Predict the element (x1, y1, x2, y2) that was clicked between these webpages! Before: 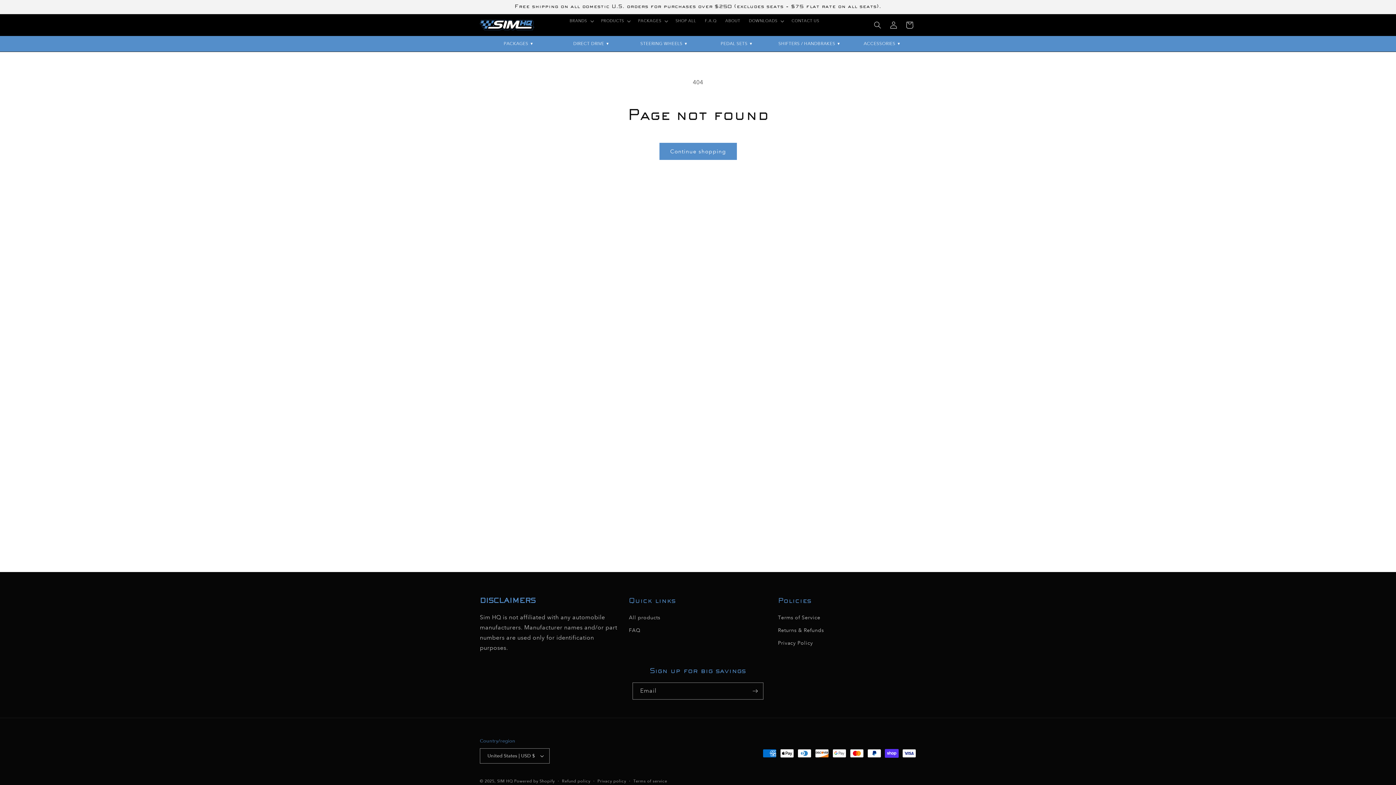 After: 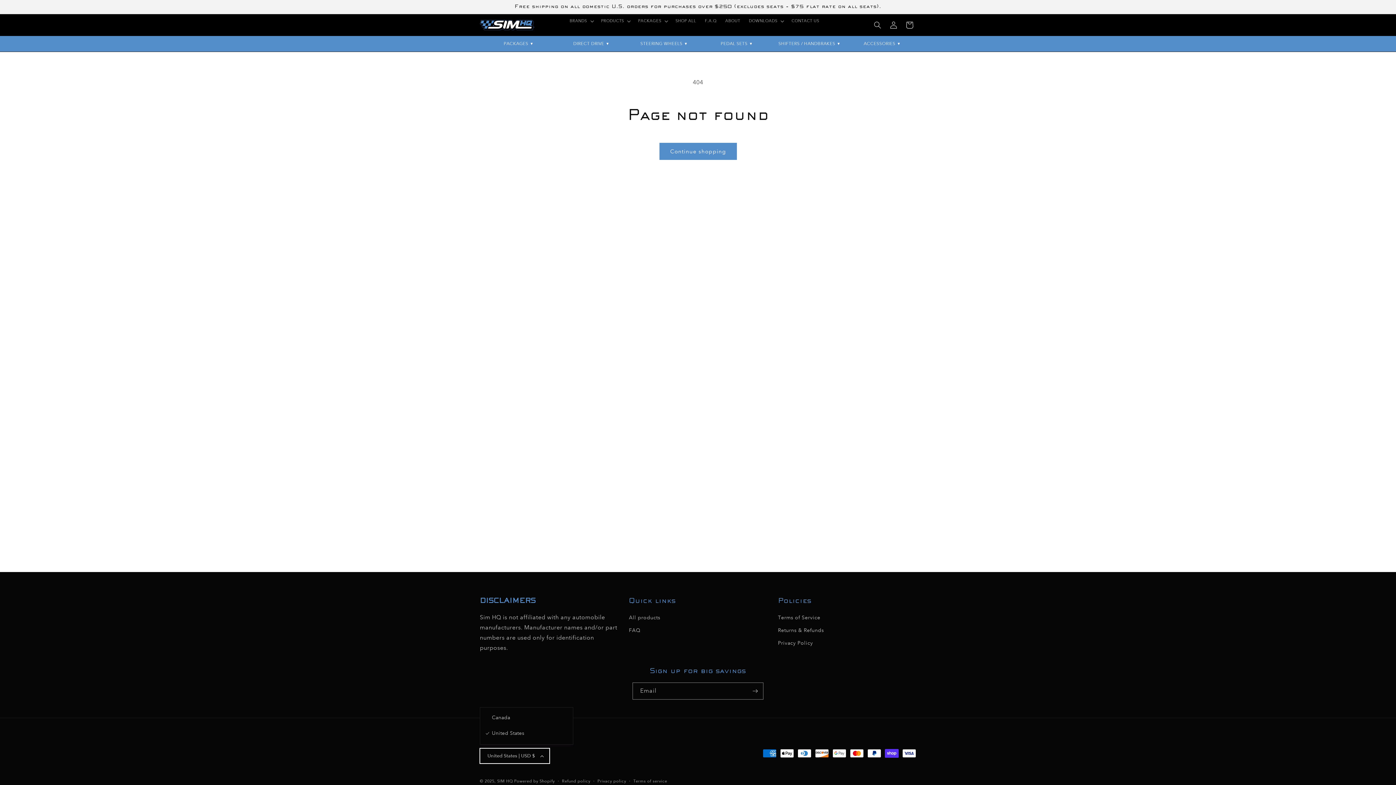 Action: bbox: (480, 748, 549, 764) label: United States | USD $